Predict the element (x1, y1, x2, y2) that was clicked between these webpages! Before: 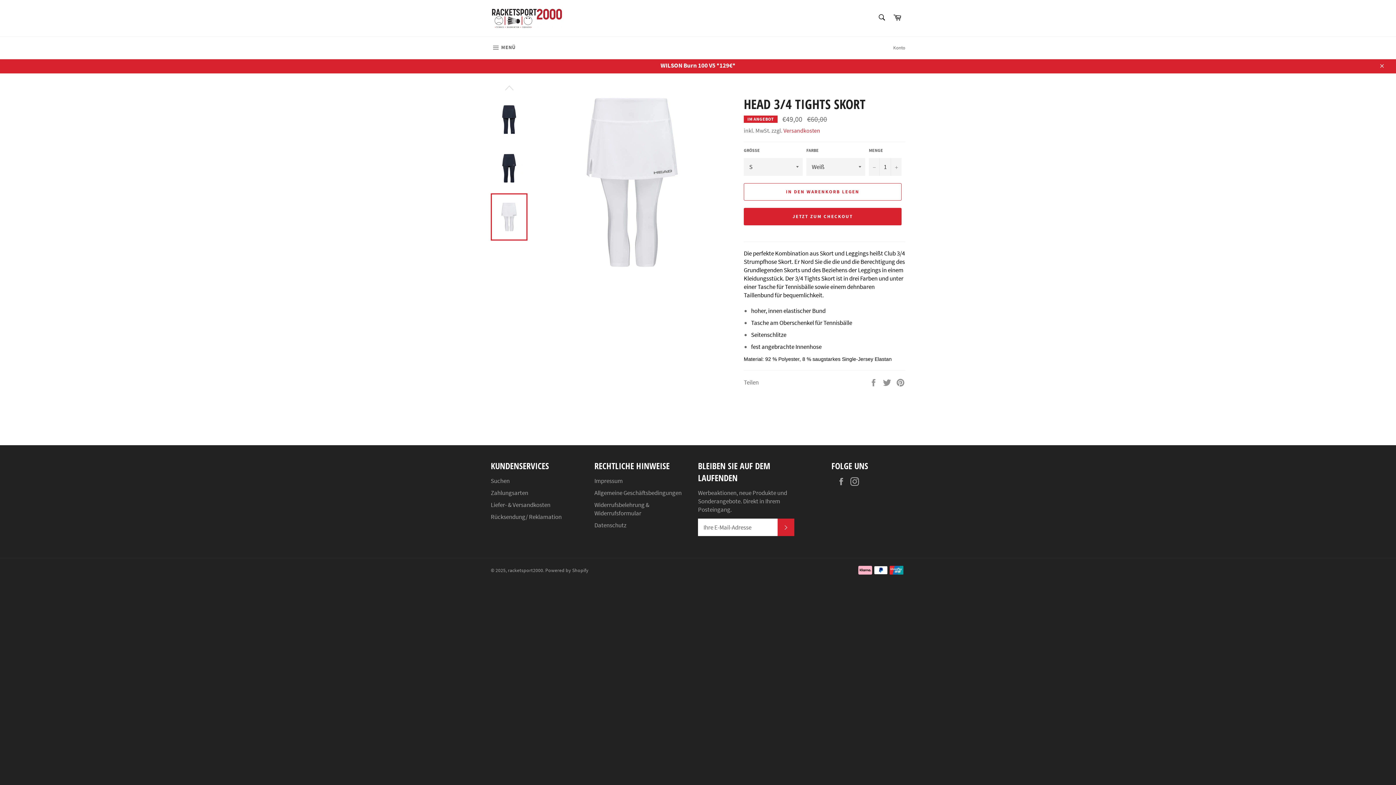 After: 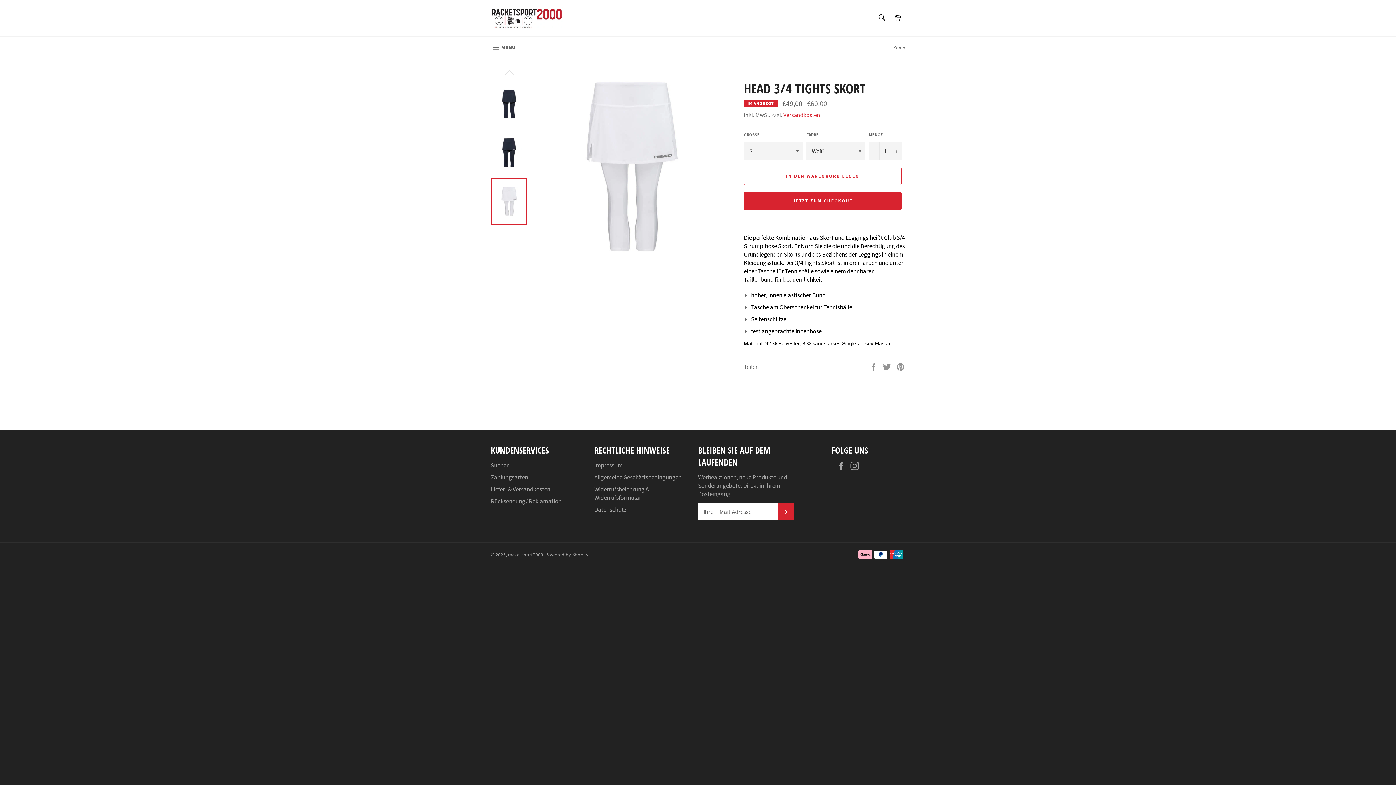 Action: bbox: (1374, 57, 1389, 73) label: Schließen